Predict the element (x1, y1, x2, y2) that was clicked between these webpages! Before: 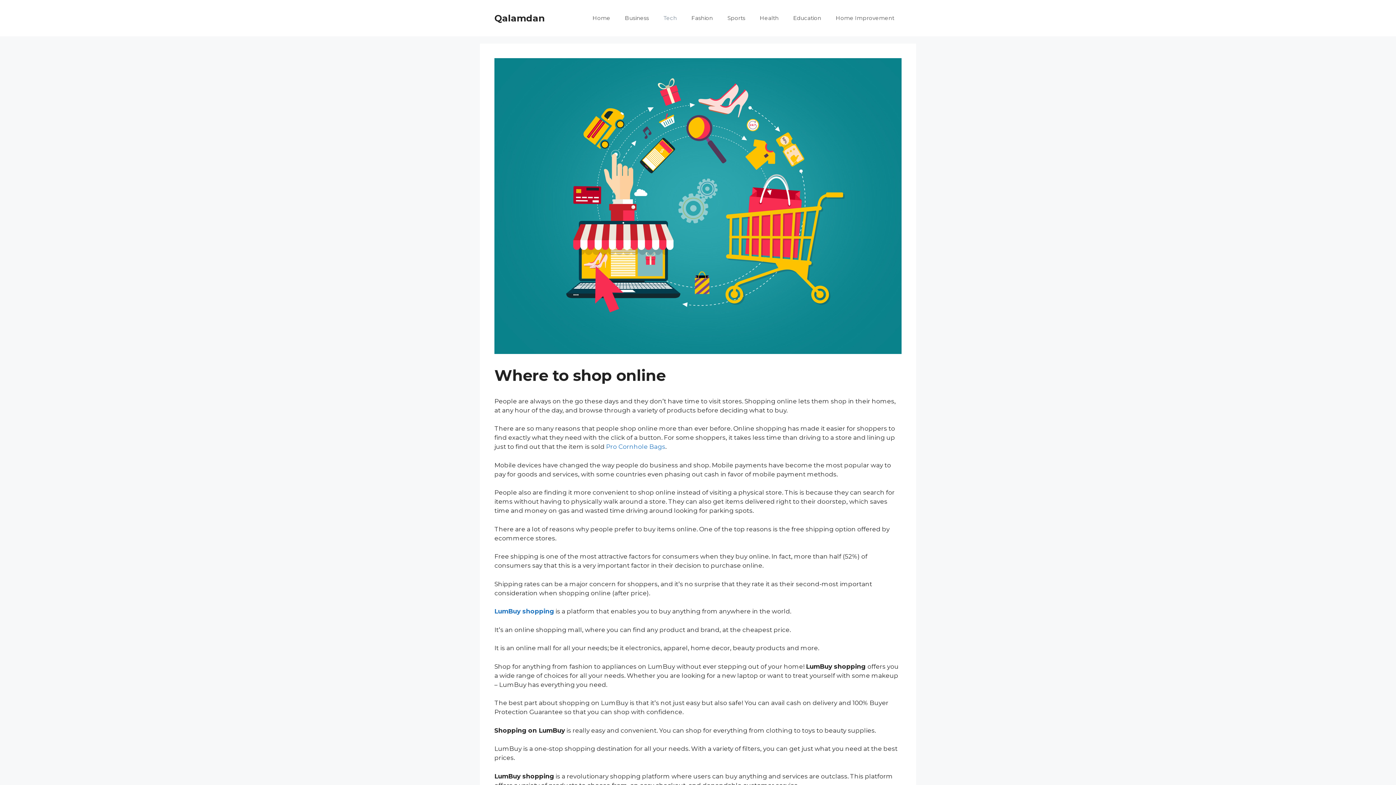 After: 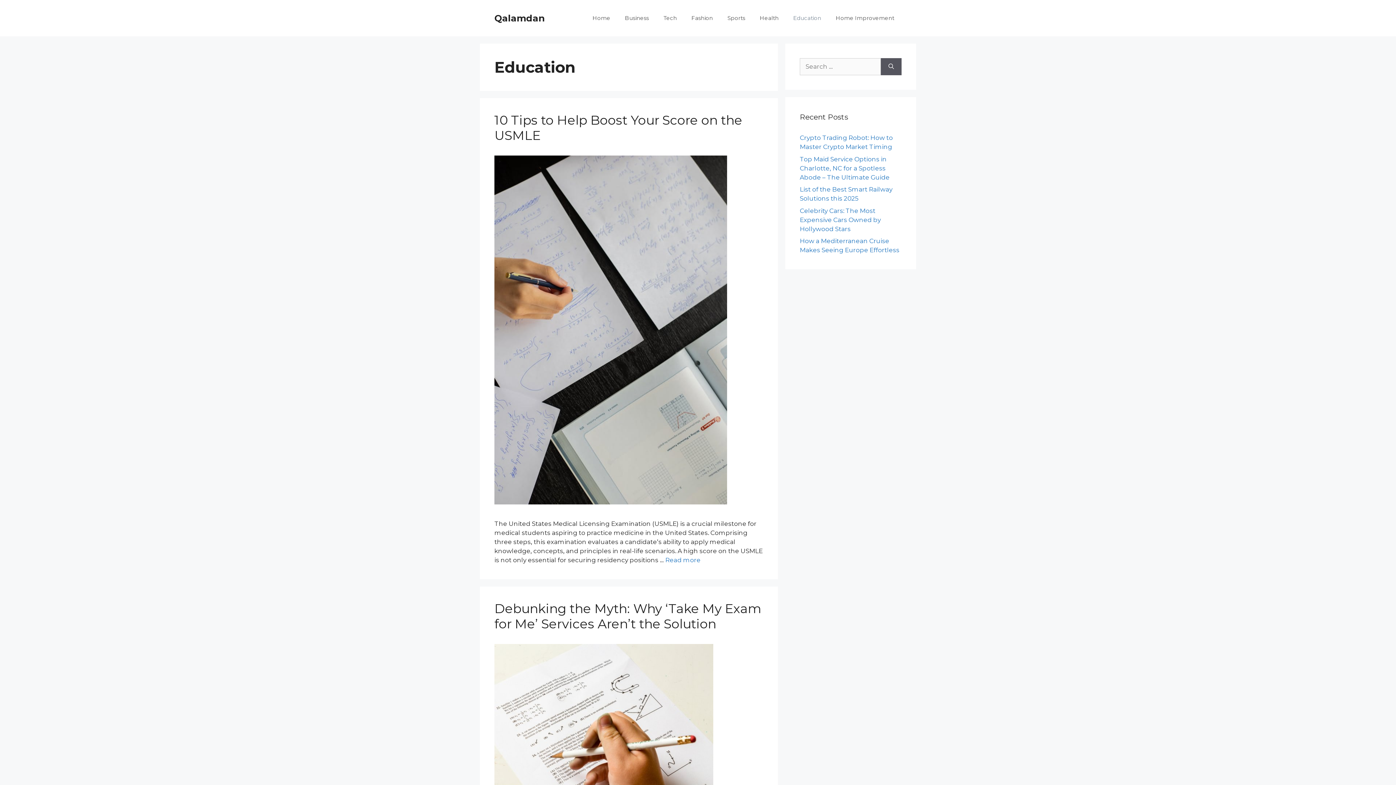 Action: bbox: (786, 7, 828, 29) label: Education